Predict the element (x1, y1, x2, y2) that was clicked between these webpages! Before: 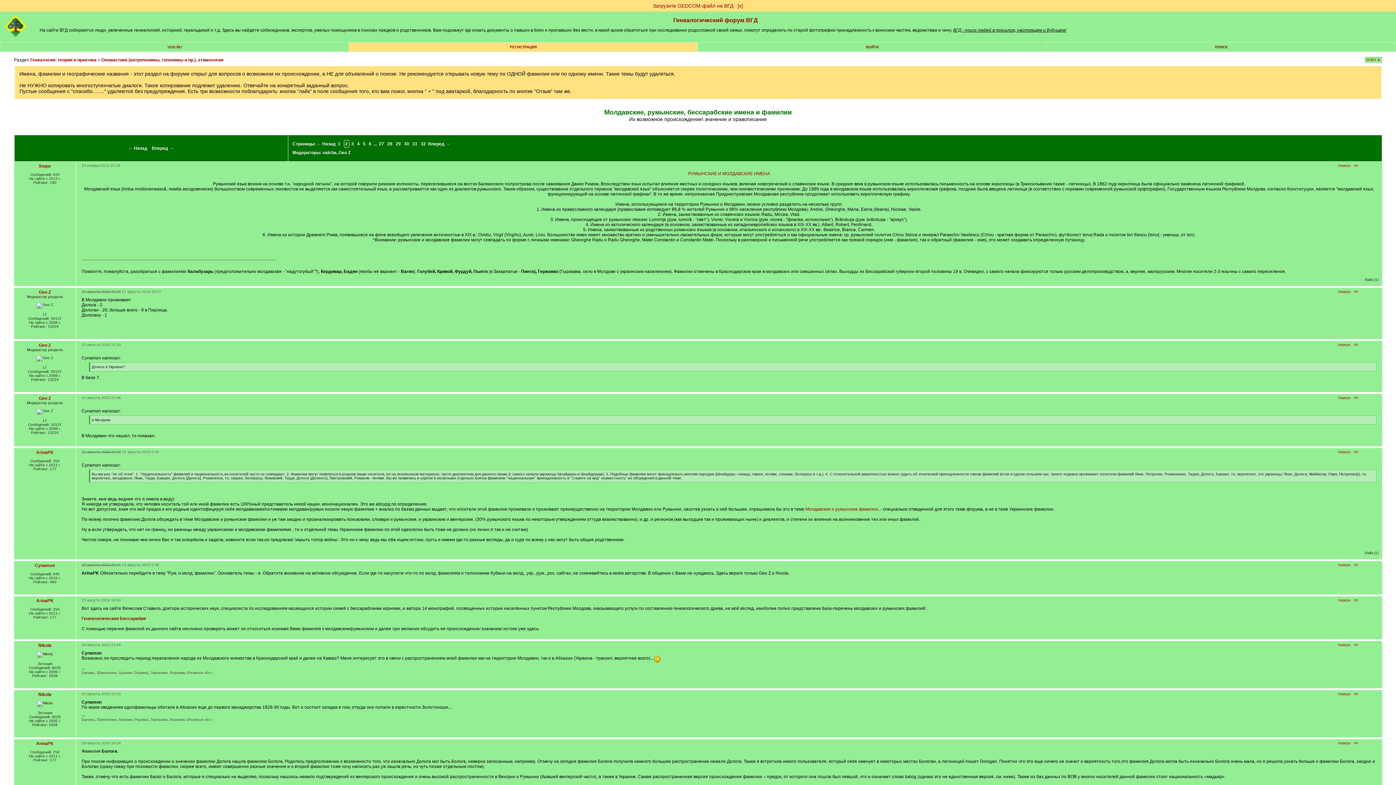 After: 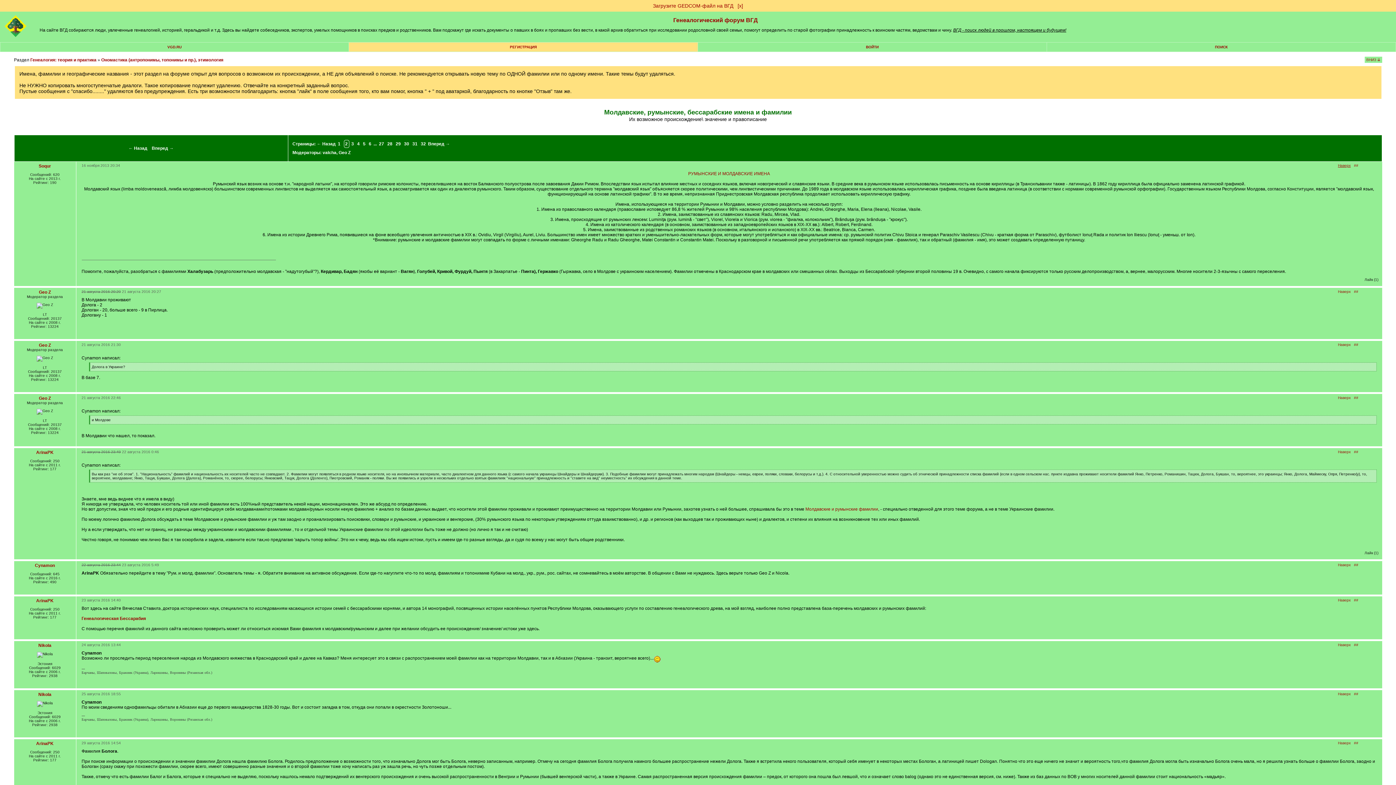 Action: label: Наверх bbox: (1338, 163, 1351, 167)